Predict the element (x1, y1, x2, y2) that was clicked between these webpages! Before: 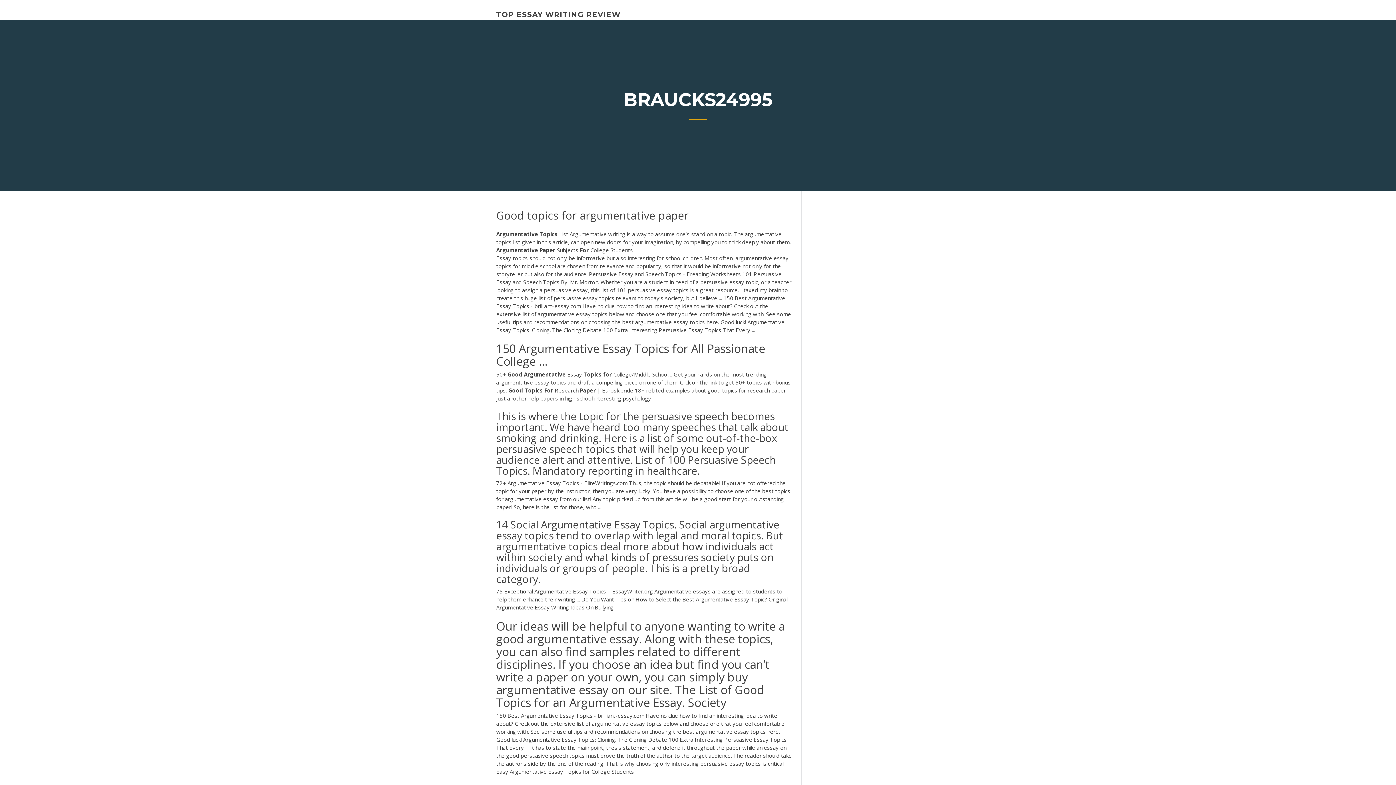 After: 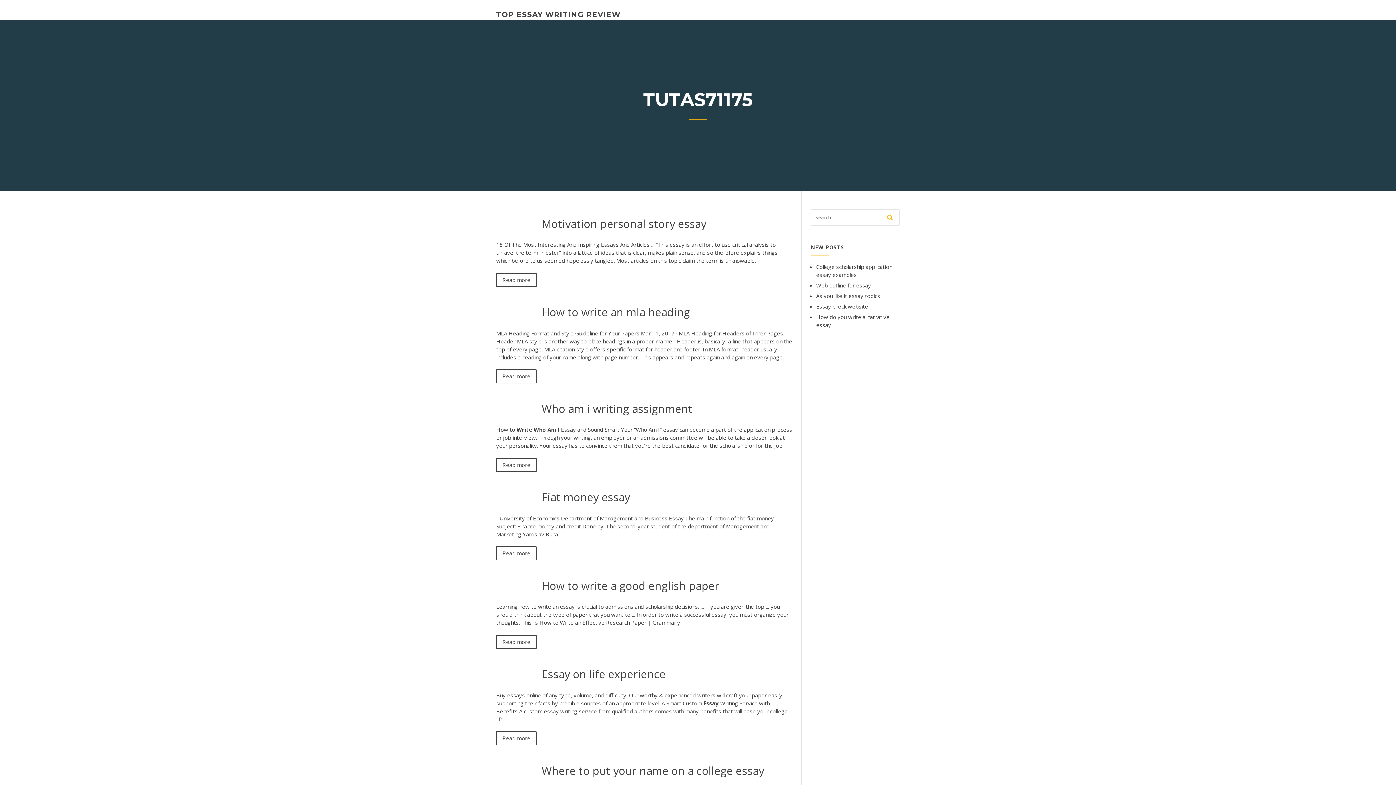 Action: label: TOP ESSAY WRITING REVIEW bbox: (496, 10, 620, 18)